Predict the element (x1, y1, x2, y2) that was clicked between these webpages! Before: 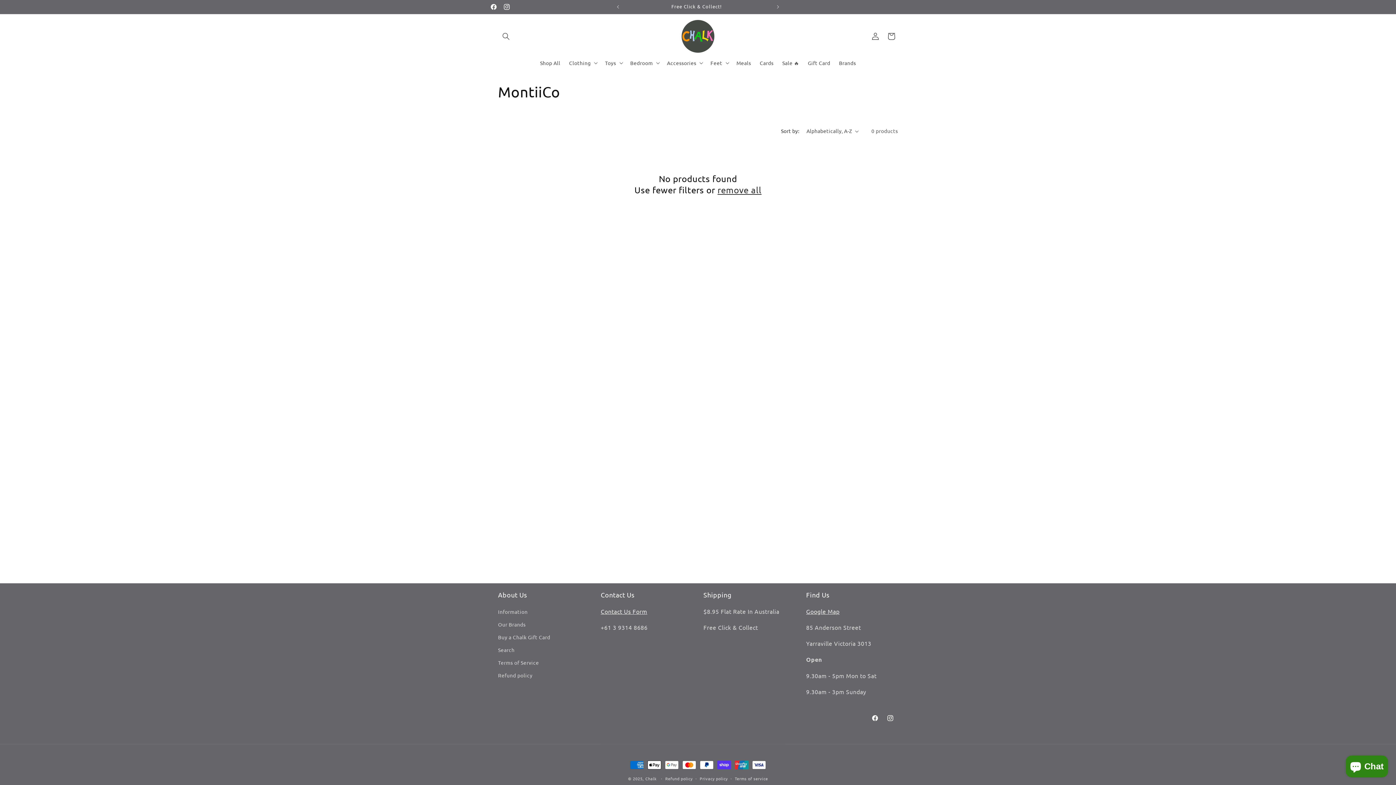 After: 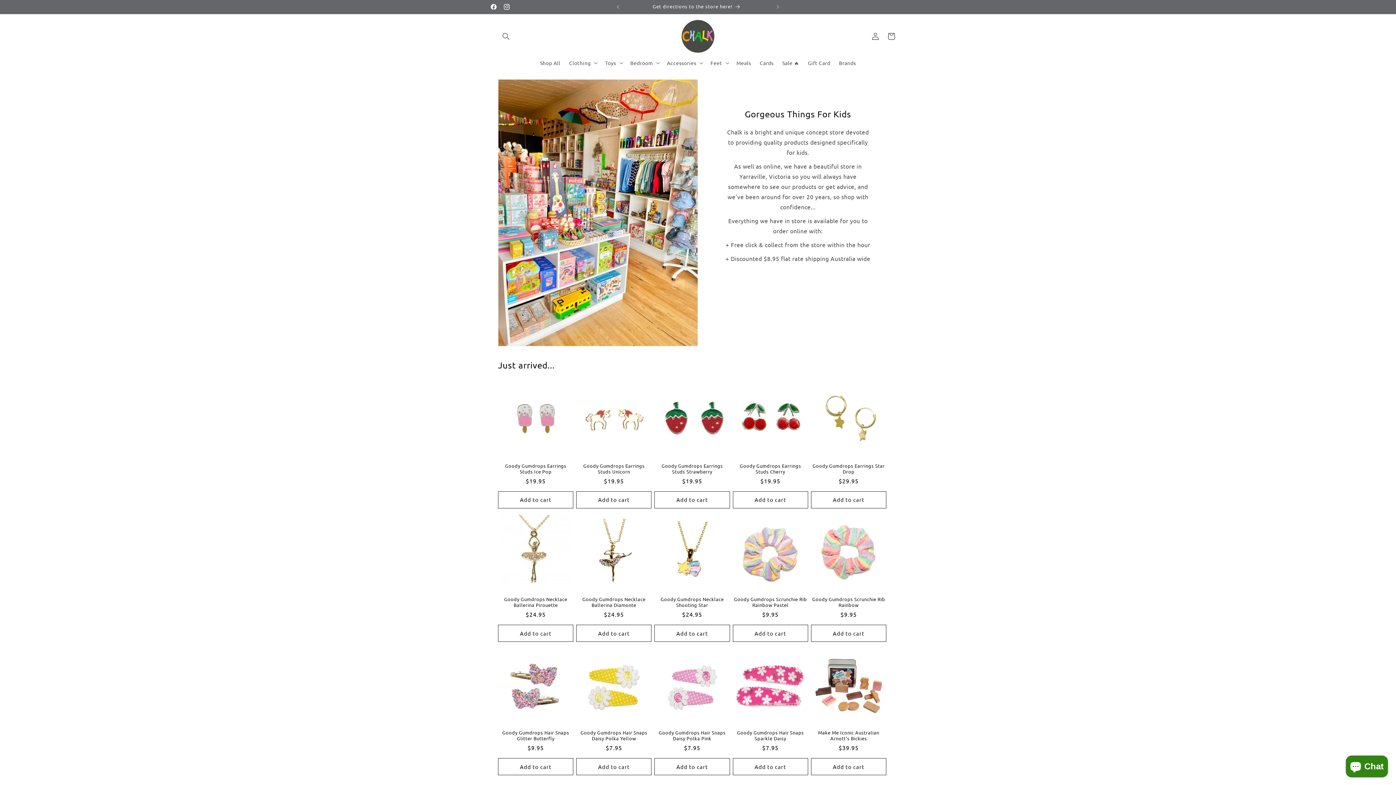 Action: bbox: (679, 17, 717, 55)